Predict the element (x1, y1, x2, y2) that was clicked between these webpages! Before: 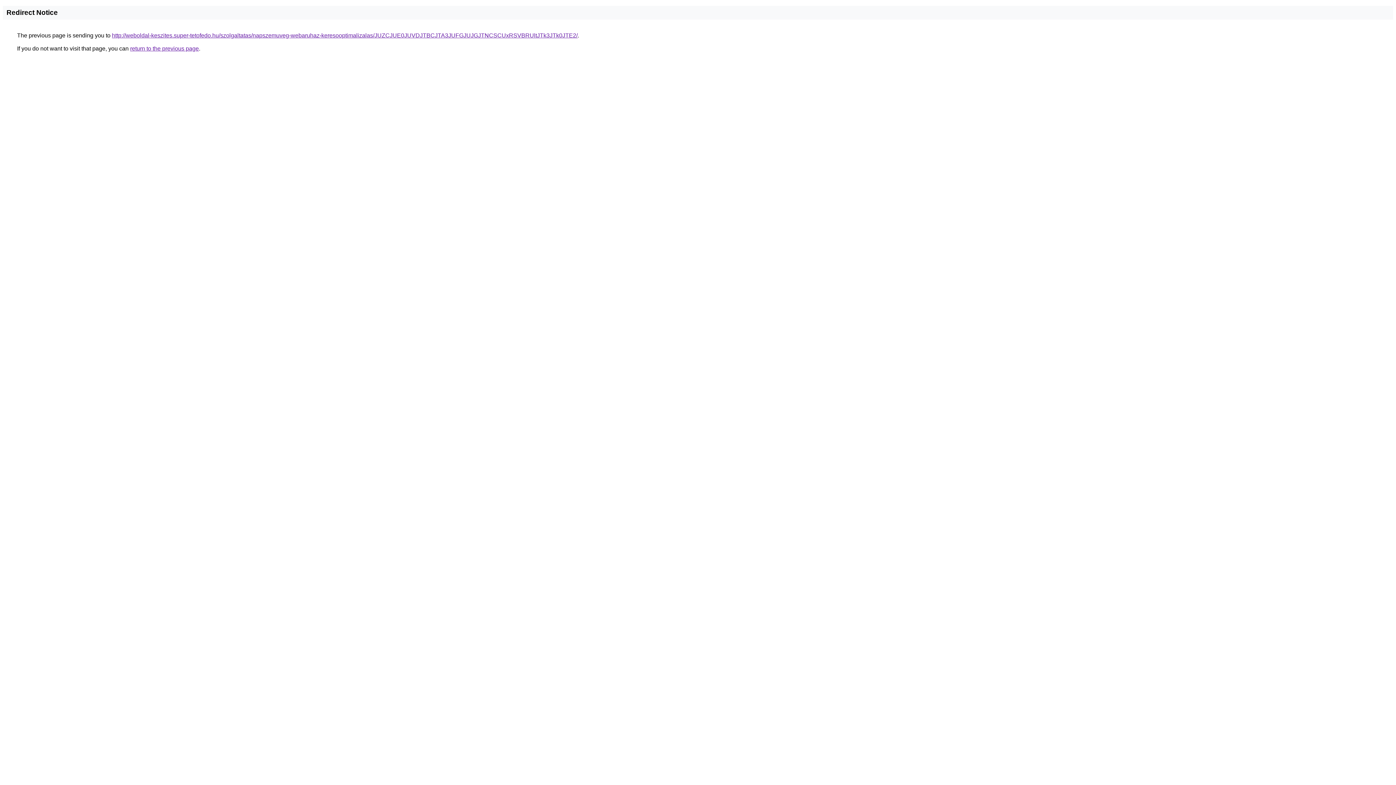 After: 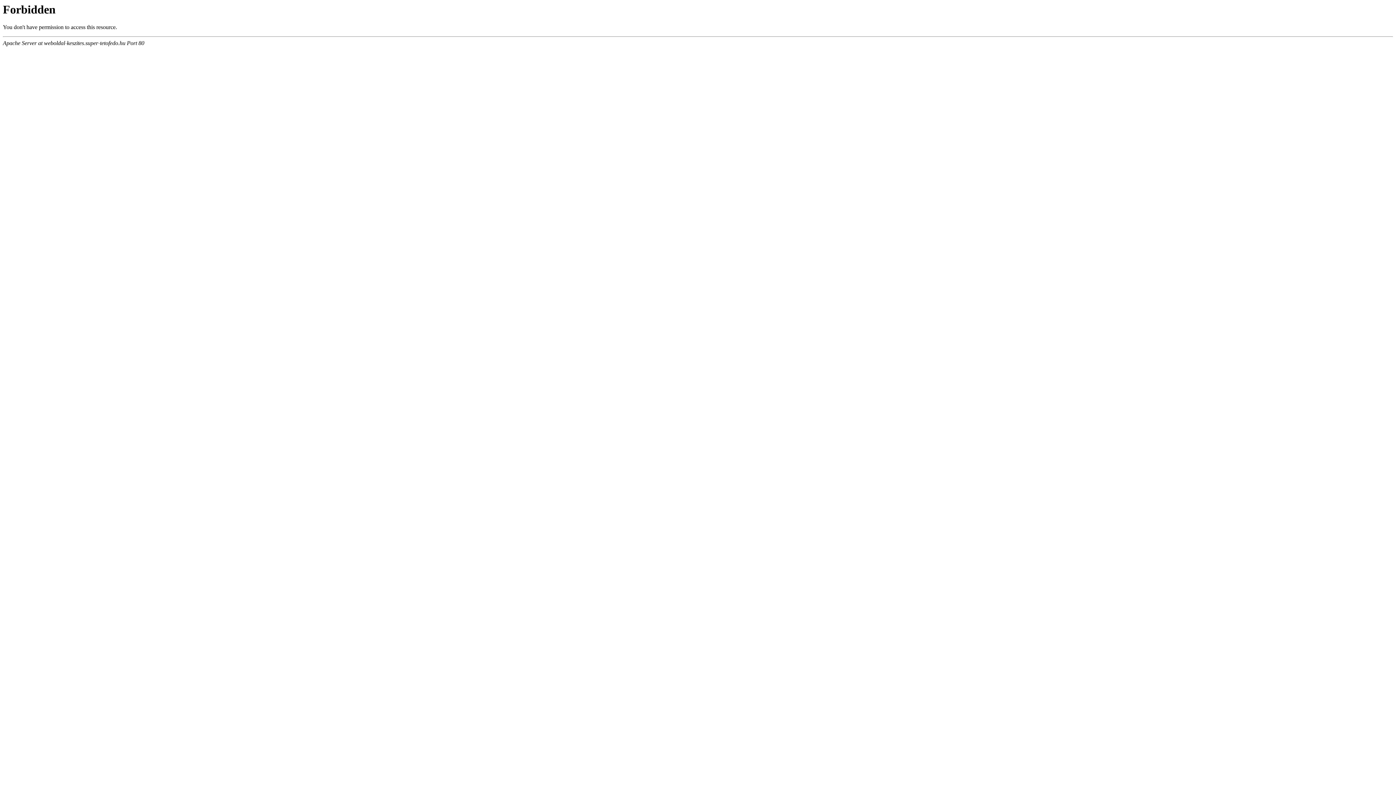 Action: bbox: (112, 32, 577, 38) label: http://weboldal-keszites.super-tetofedo.hu/szolgaltatas/napszemuveg-webaruhaz-keresooptimalizalas/JUZCJUE0JUVDJTBCJTA3JUFGJUJGJTNCSCUxRSVBRUltJTk3JTk0JTE2/